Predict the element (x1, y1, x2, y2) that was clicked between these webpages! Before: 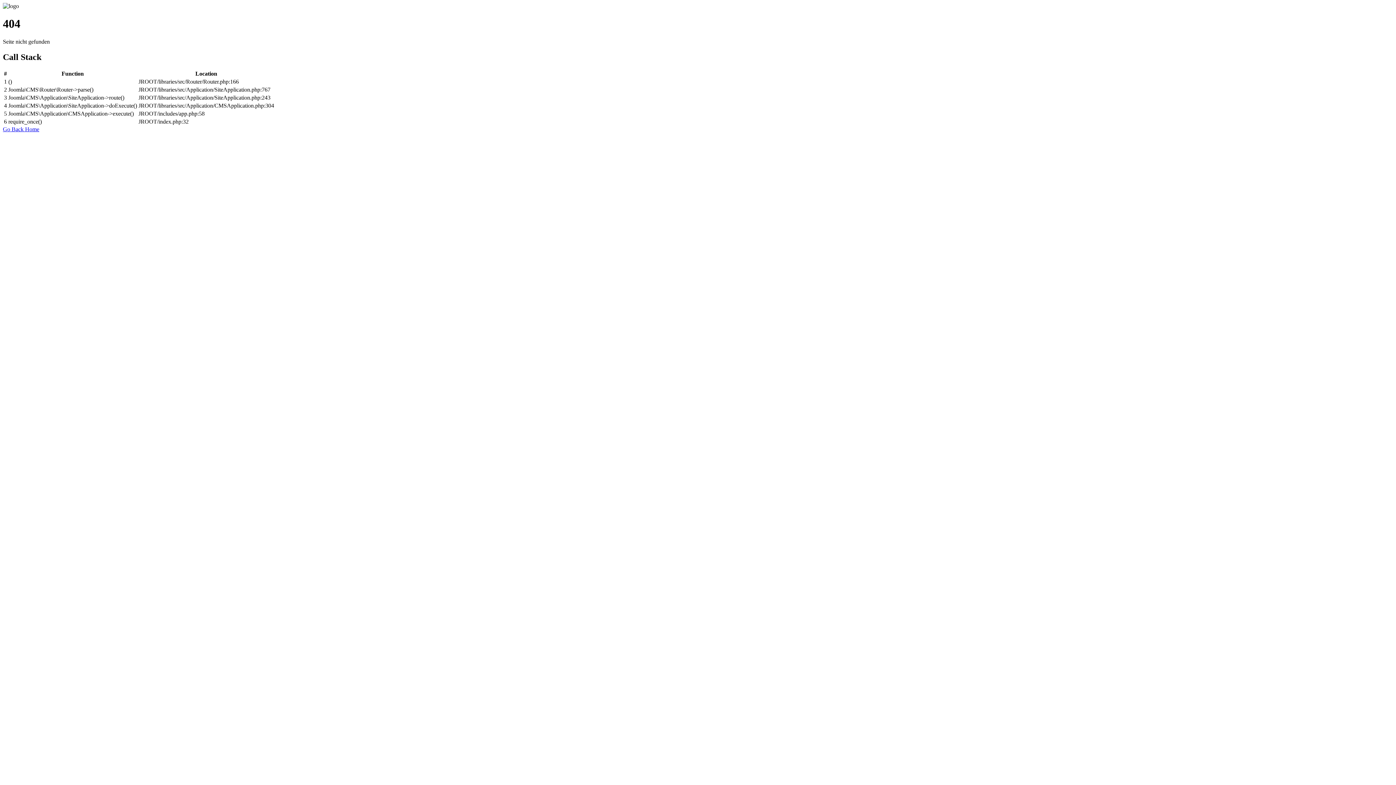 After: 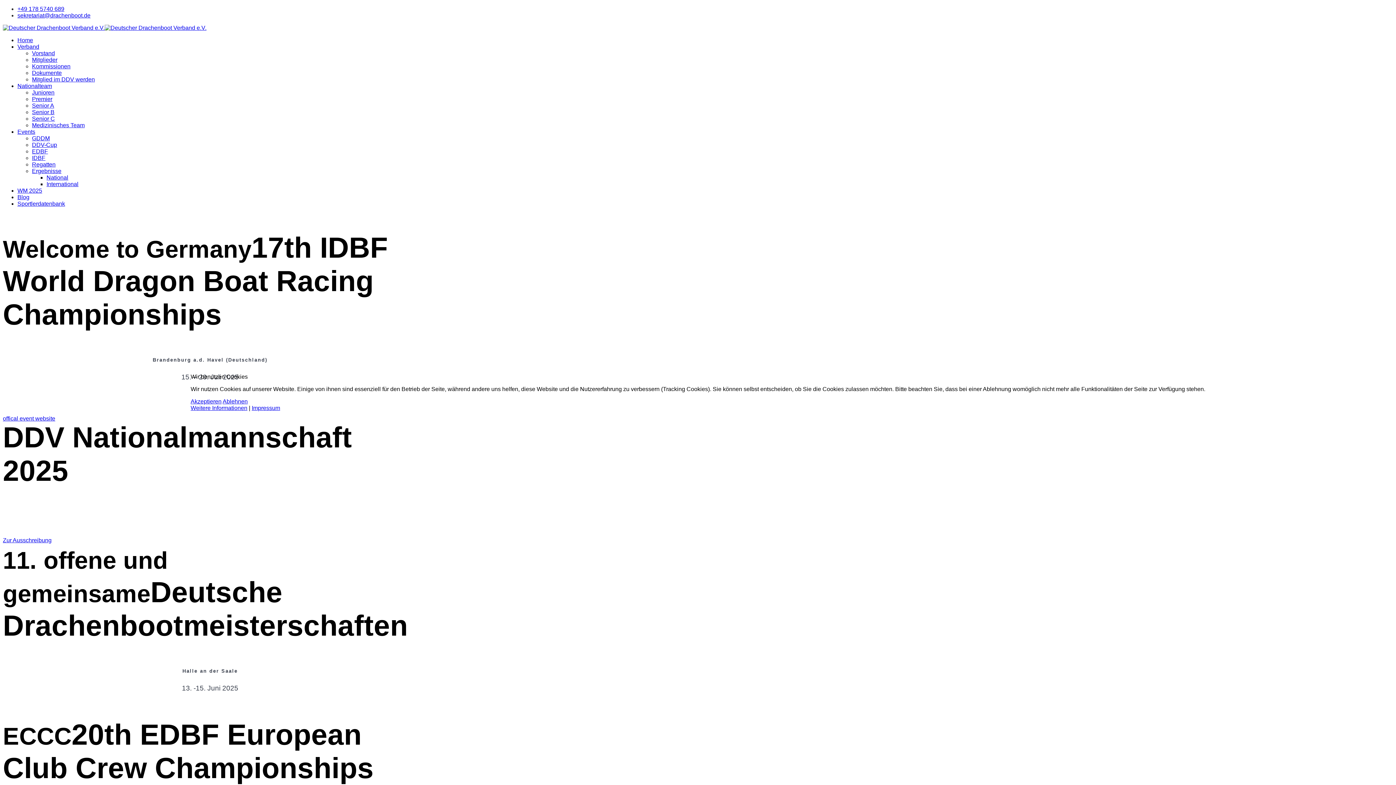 Action: label: Go Back Home bbox: (2, 126, 39, 132)